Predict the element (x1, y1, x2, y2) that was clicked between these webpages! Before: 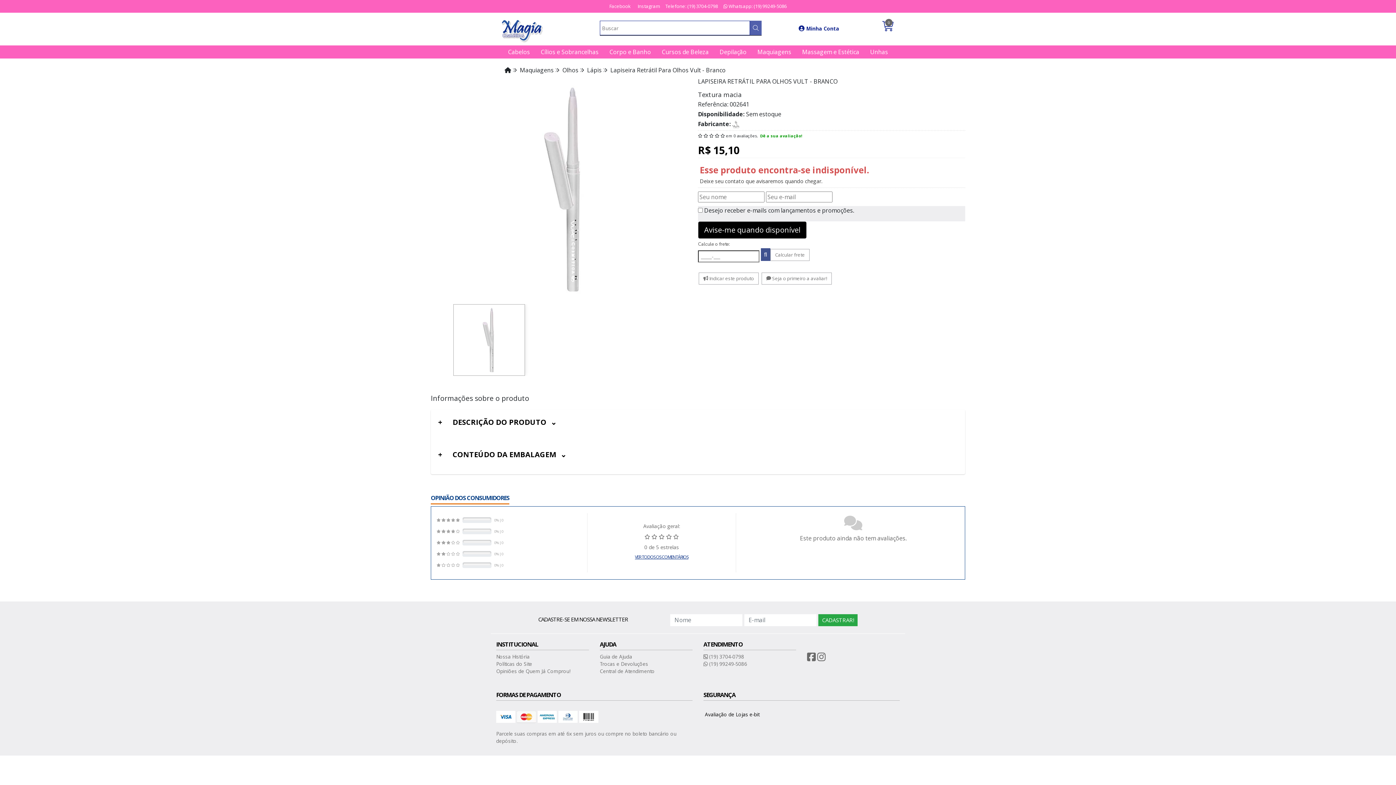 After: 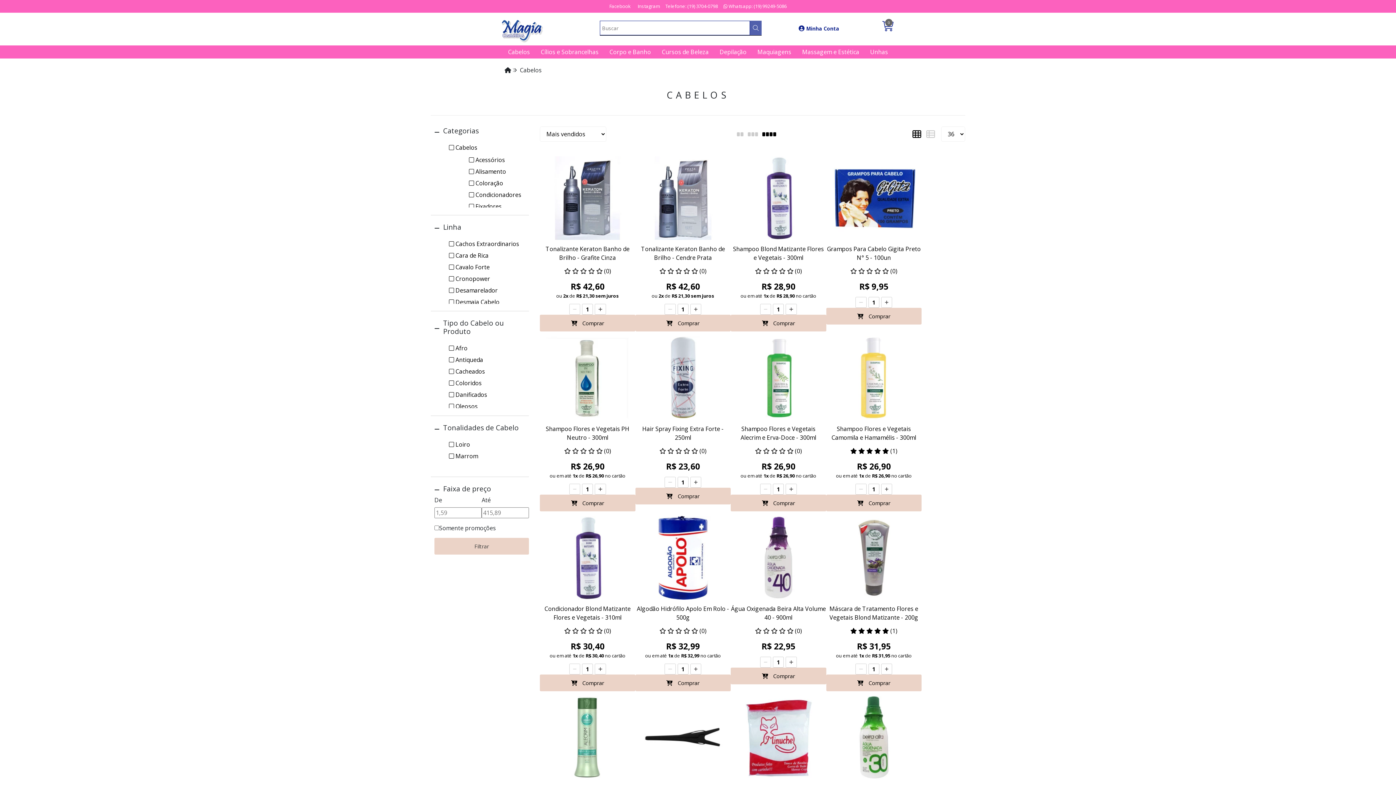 Action: label: Cabelos bbox: (502, 45, 535, 58)